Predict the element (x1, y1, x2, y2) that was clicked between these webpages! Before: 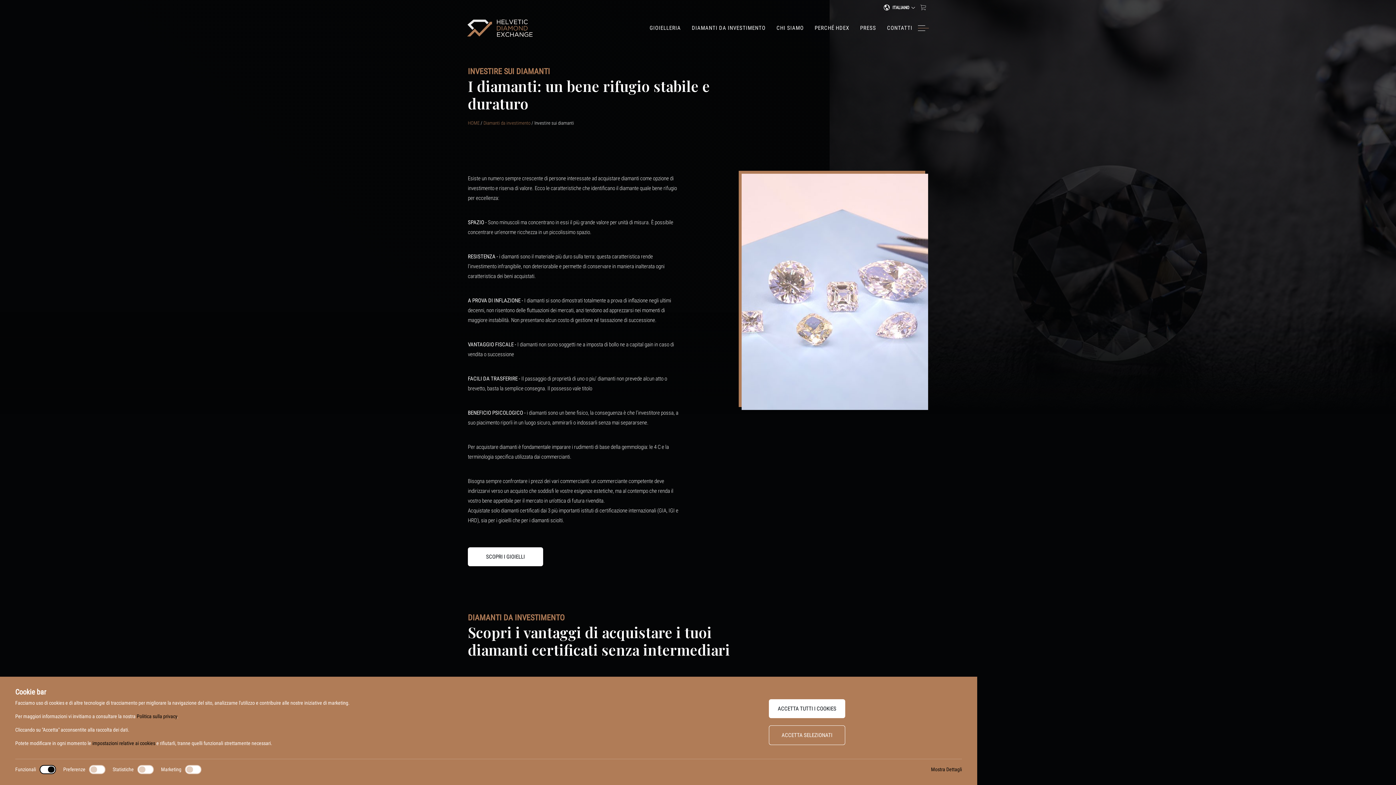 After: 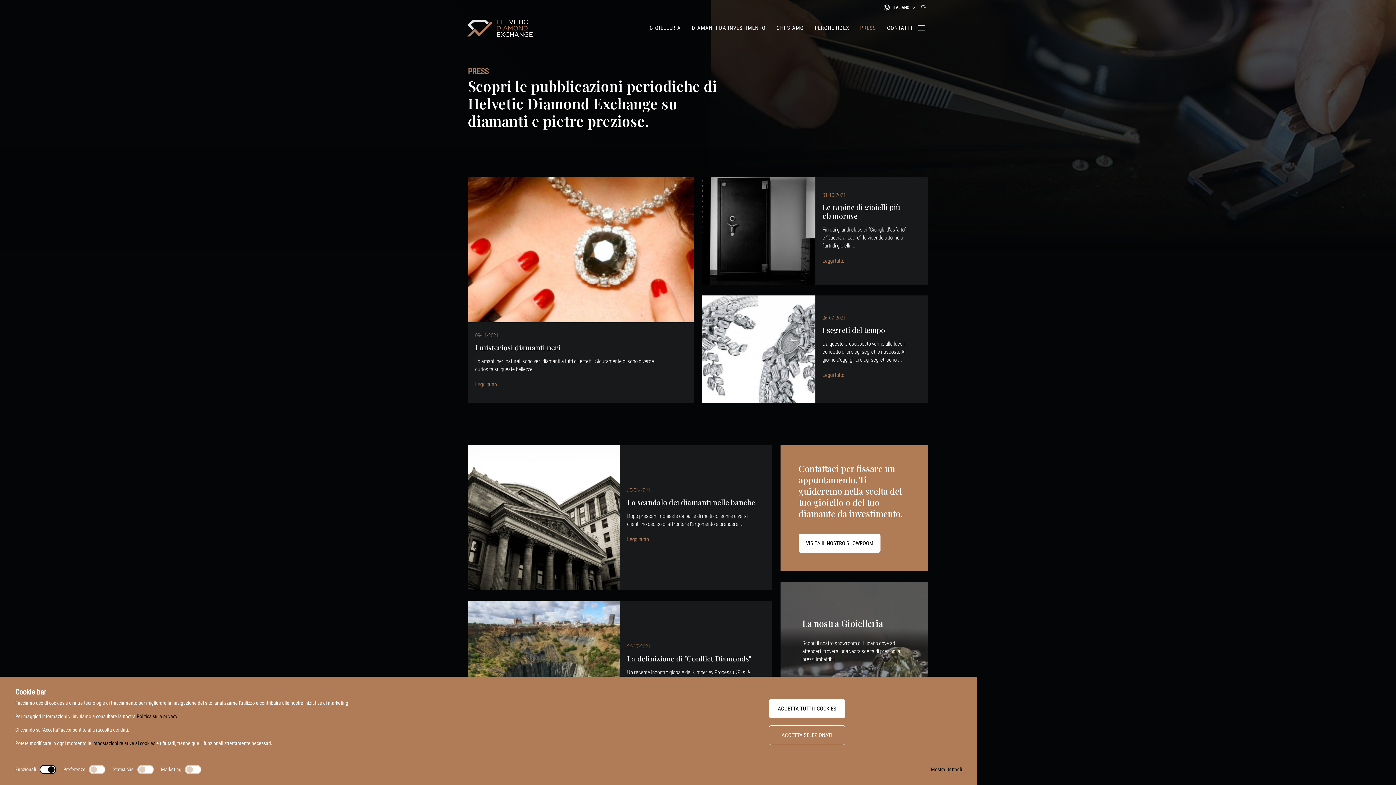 Action: bbox: (854, 13, 881, 42) label: PRESS